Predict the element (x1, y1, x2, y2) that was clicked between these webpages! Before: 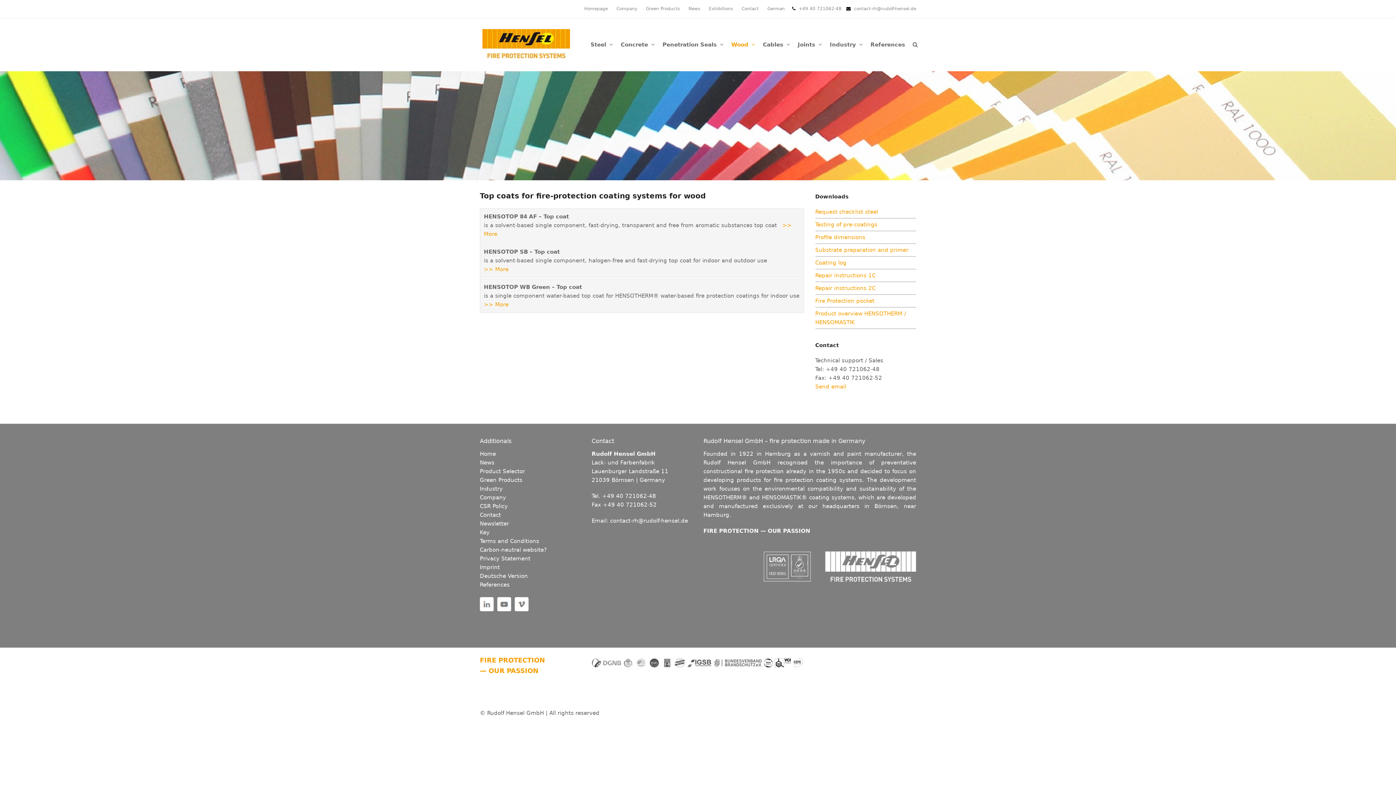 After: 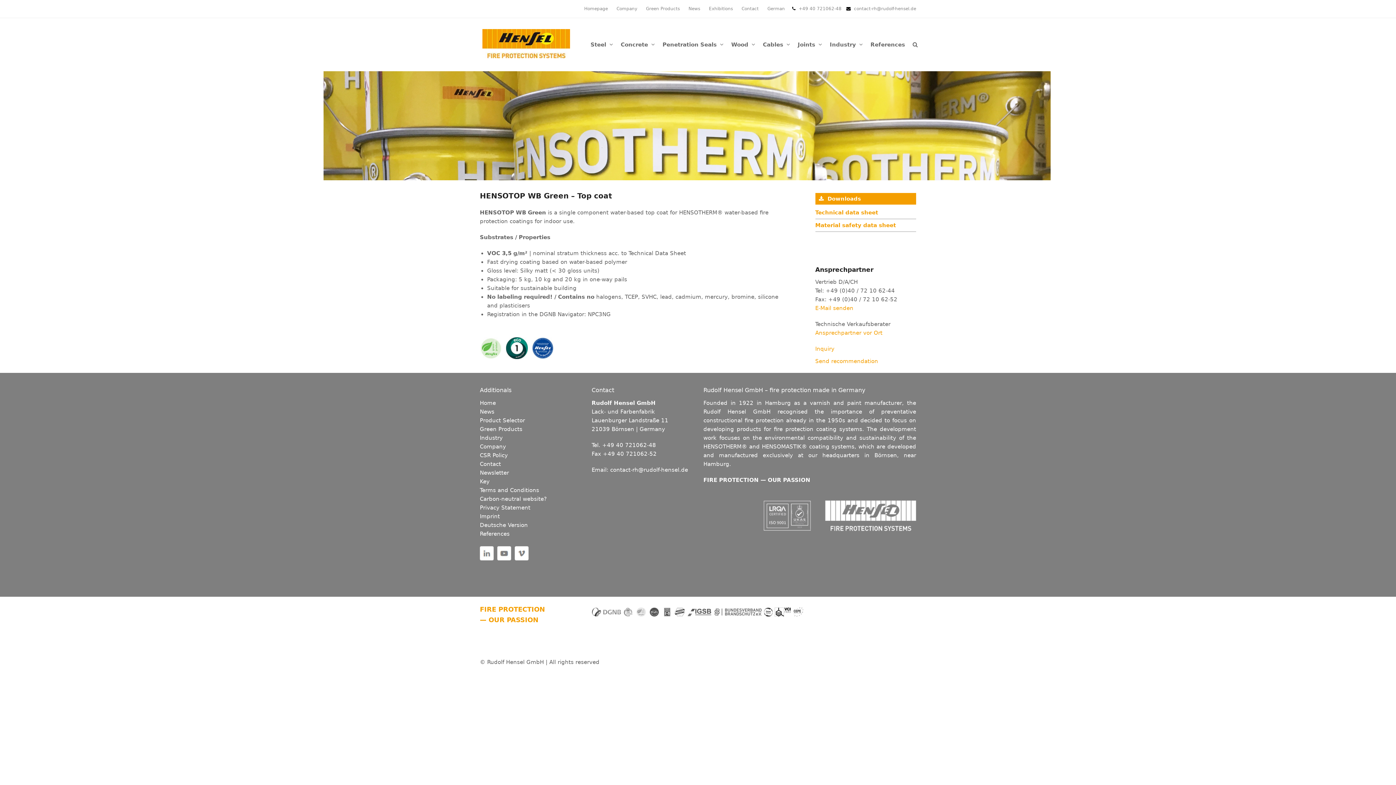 Action: label: HENSOTOP WB Green – Top coat
is a single component water-based top coat for HENSOTHERM® water-based fire protection coatings for indoor use
>> More bbox: (484, 284, 799, 308)